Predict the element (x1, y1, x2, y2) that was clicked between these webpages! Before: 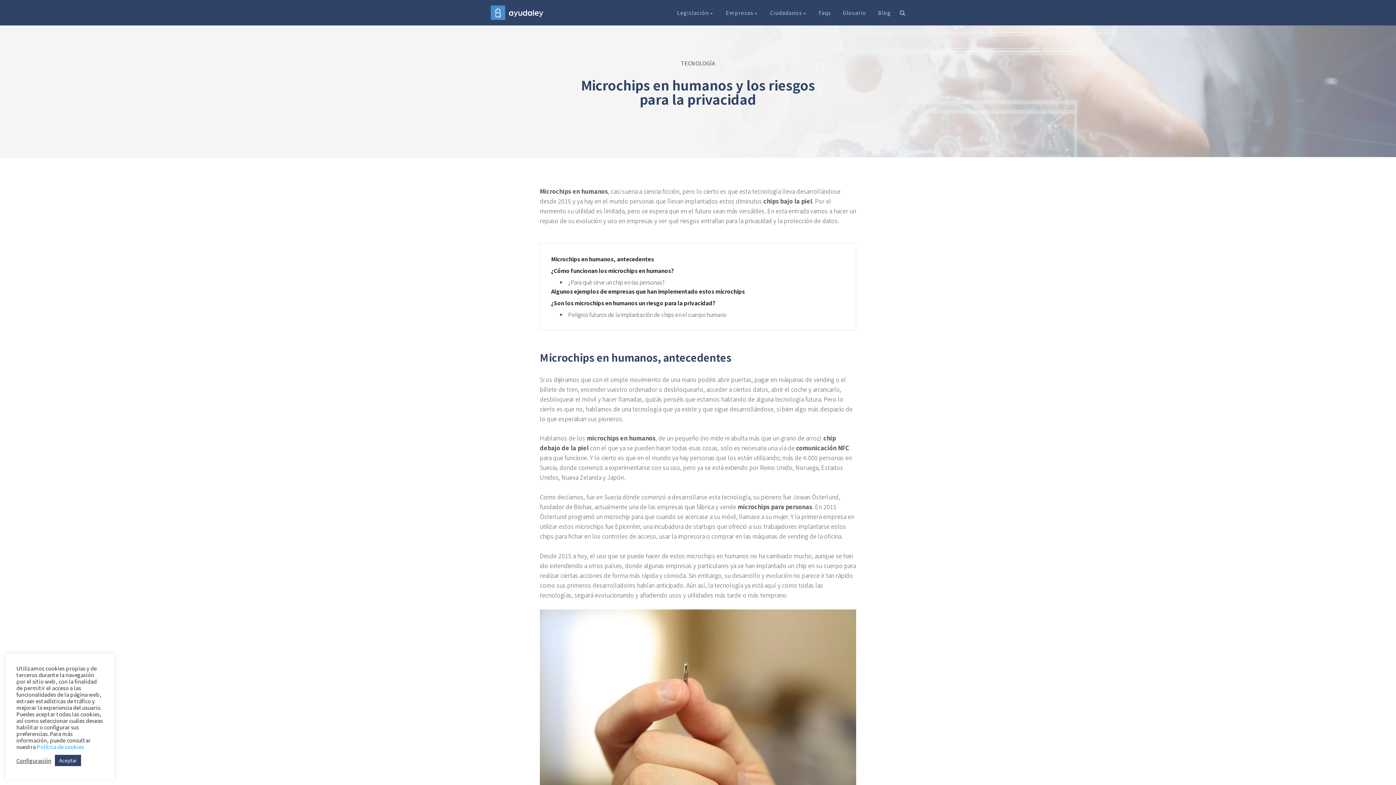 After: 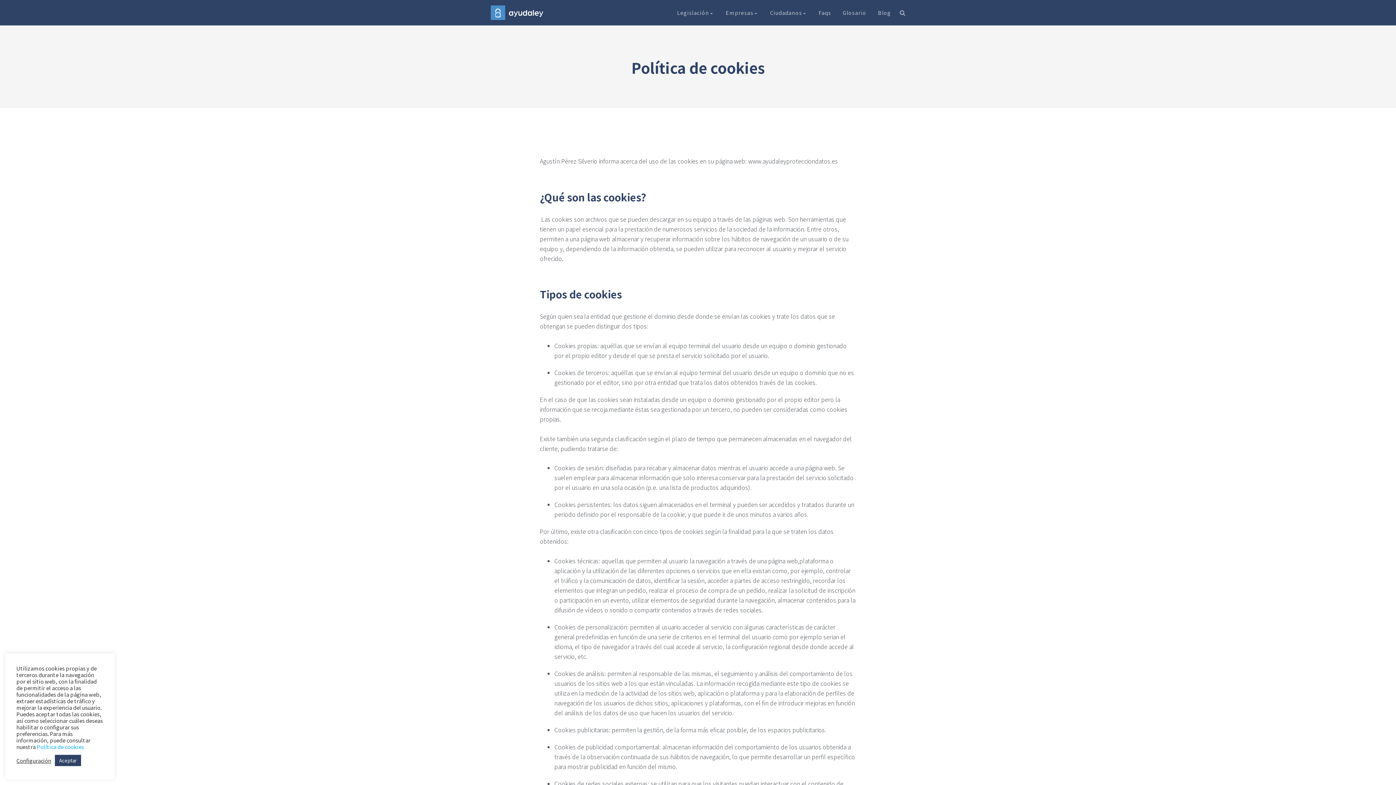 Action: label: Política de cookies bbox: (36, 743, 84, 750)